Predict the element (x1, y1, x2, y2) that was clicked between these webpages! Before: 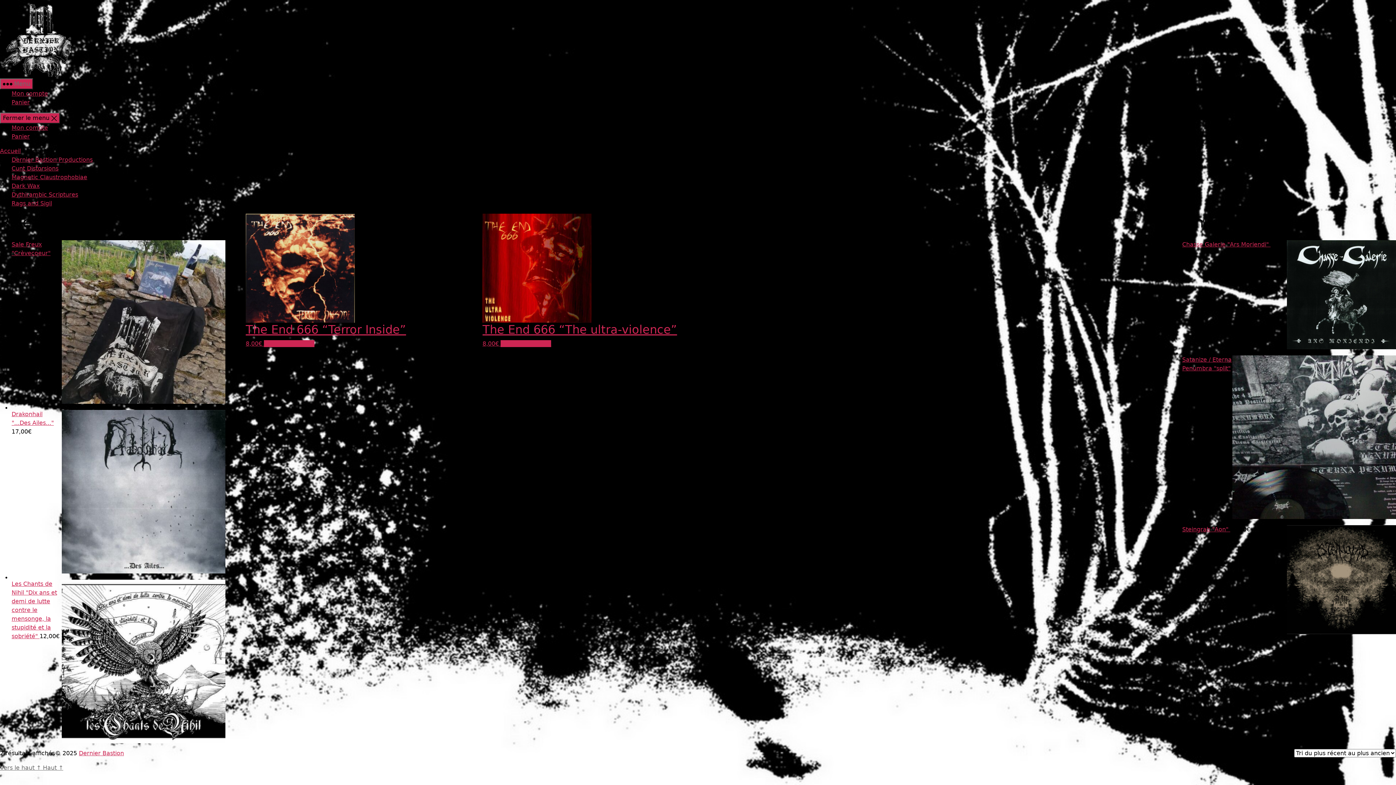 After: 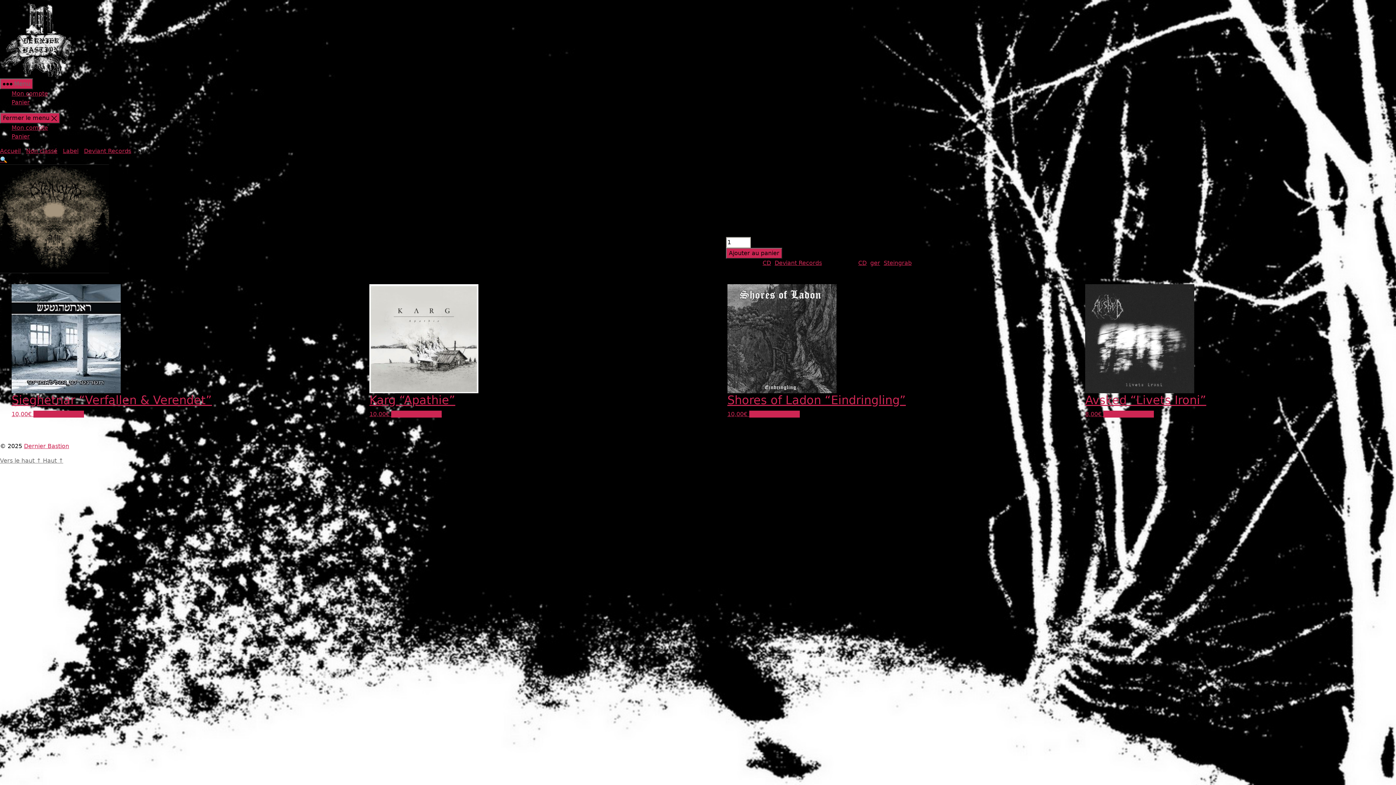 Action: bbox: (1182, 526, 1230, 533) label: Steingrab "Aon" 